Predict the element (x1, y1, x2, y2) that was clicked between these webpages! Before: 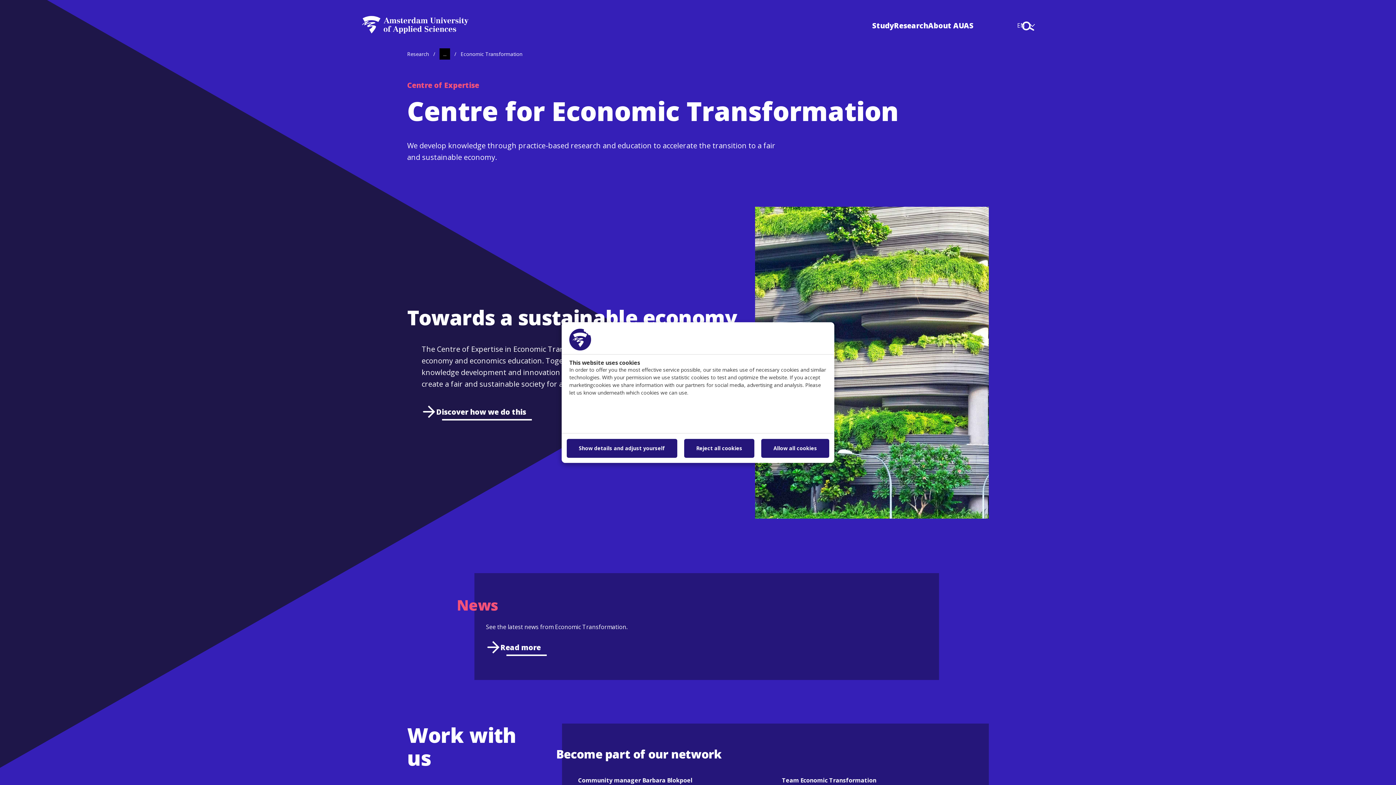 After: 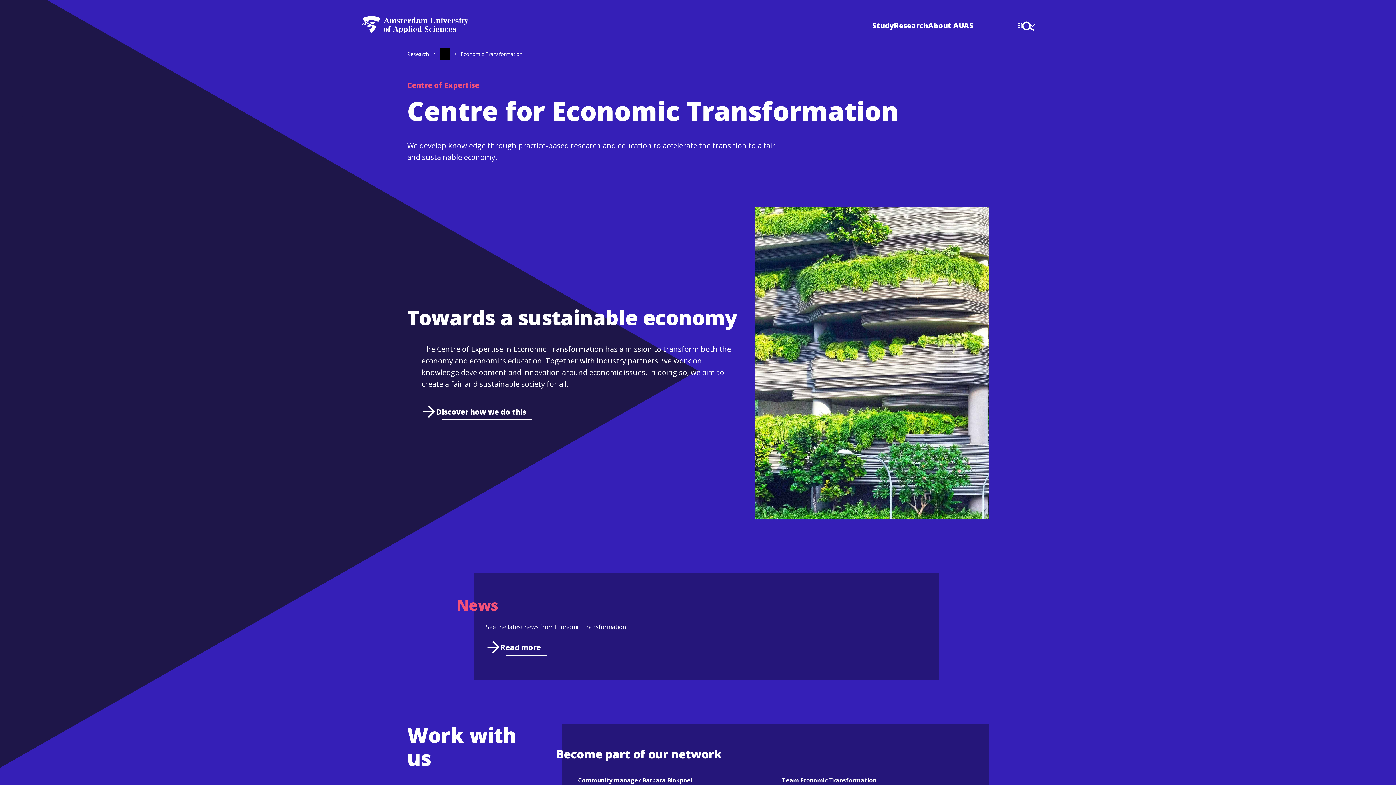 Action: bbox: (684, 439, 754, 457) label: Reject all cookies